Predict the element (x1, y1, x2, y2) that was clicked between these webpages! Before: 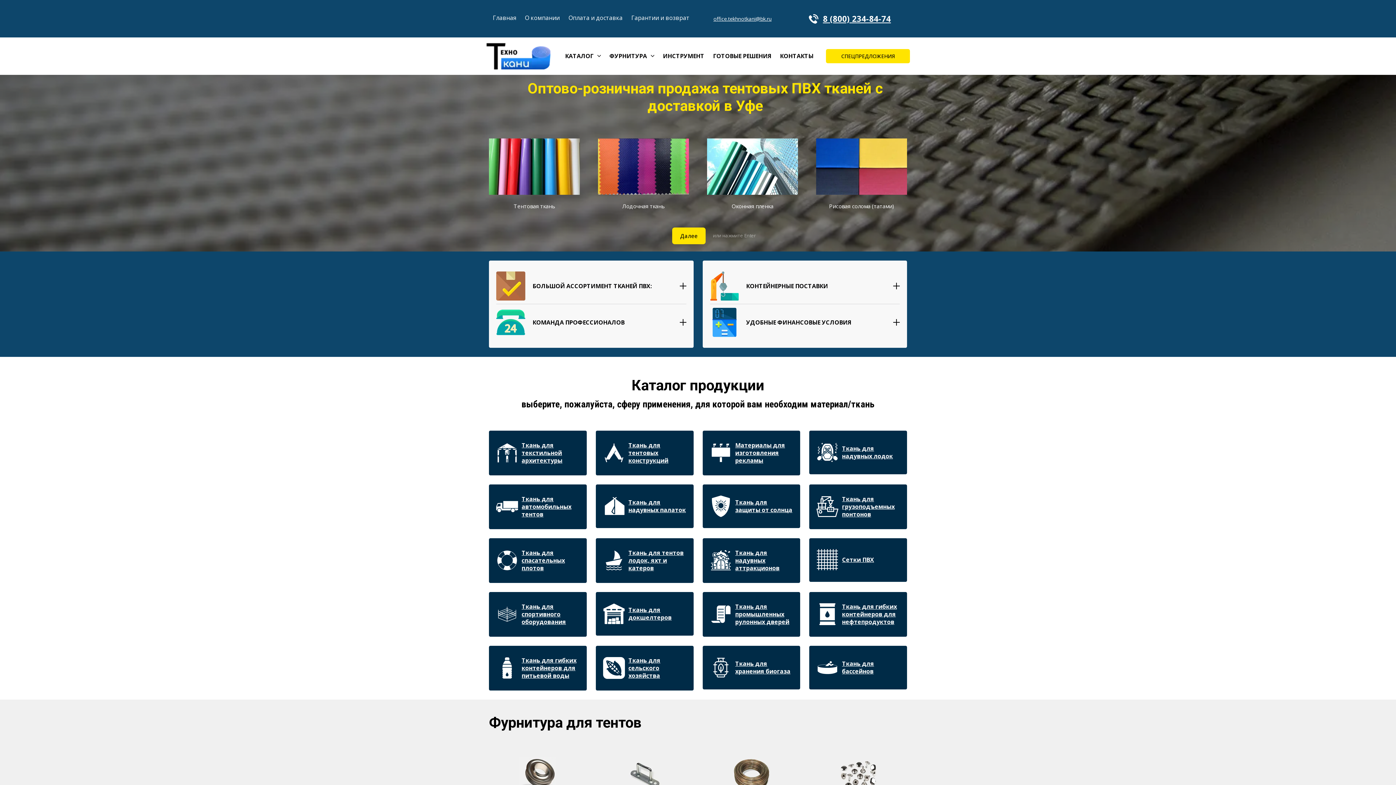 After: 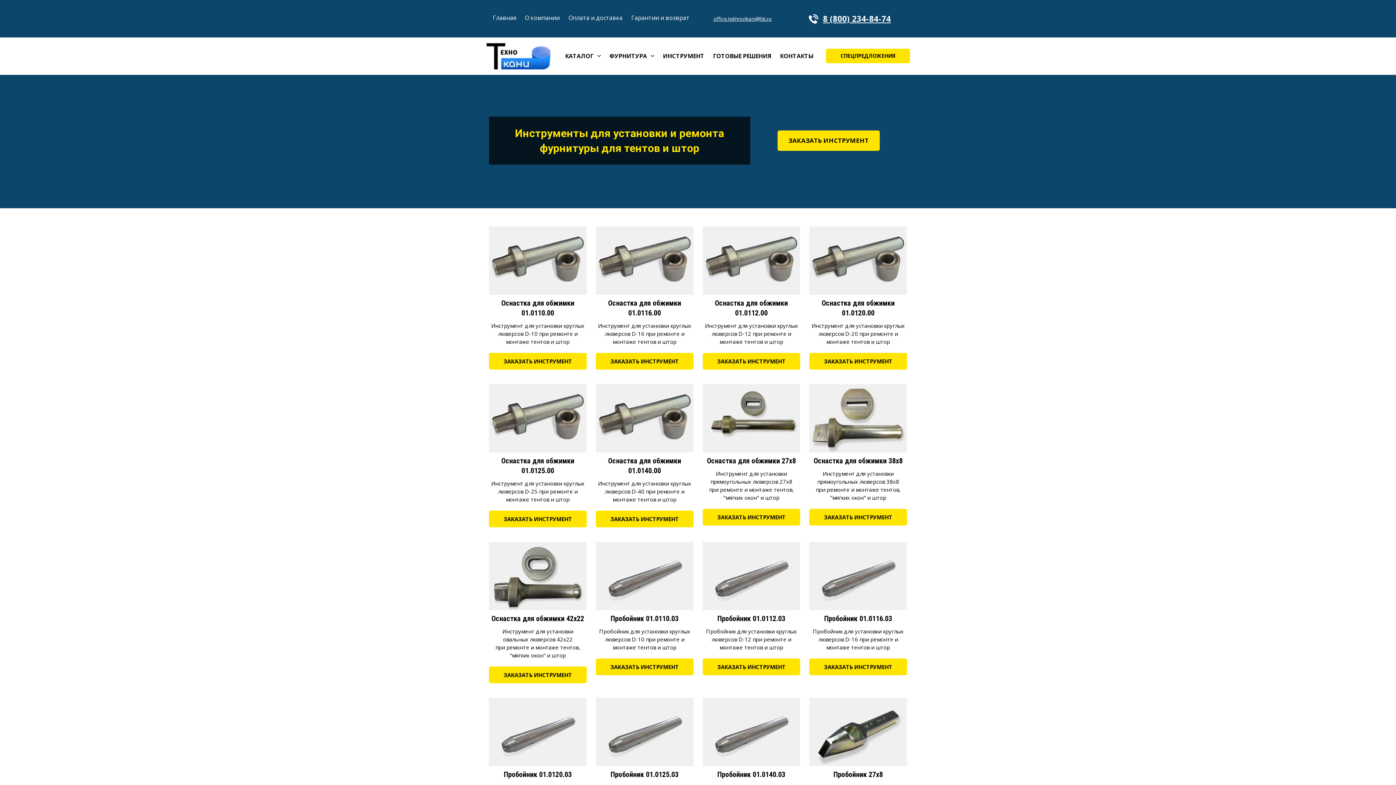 Action: label: ИНСТРУМЕНТ bbox: (663, 50, 704, 61)